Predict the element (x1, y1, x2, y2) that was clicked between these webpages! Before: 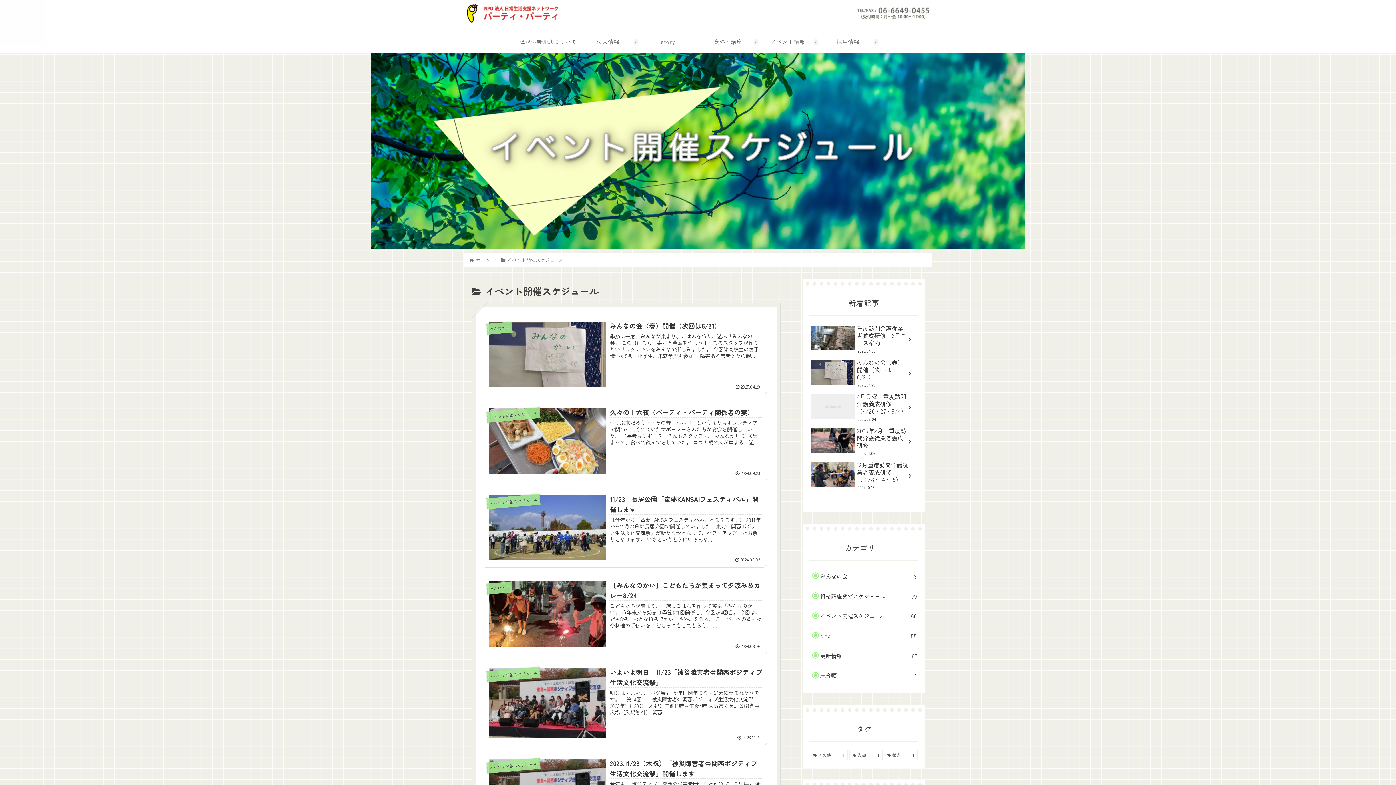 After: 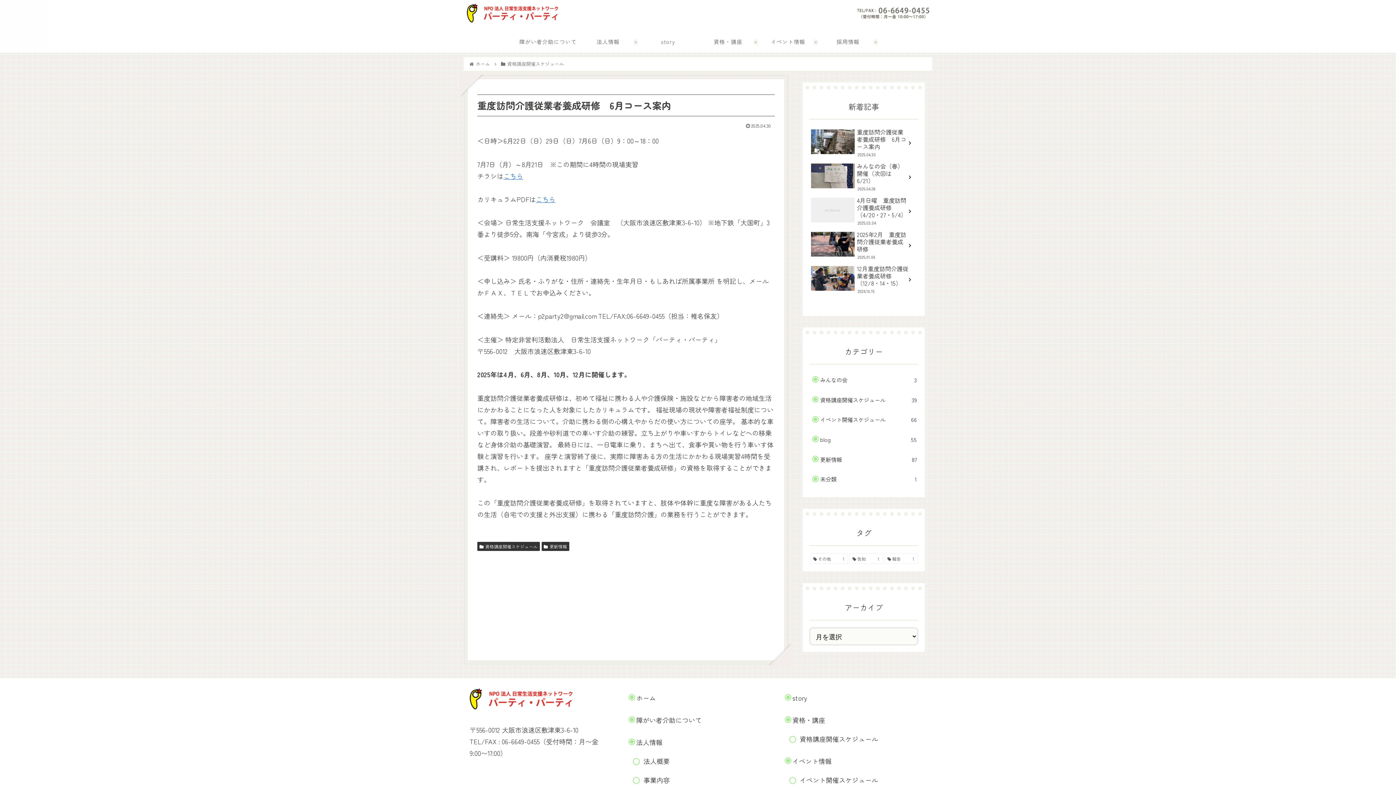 Action: label: 重度訪問介護従業者養成研修　6月コース案内
2025.04.30 bbox: (809, 322, 918, 355)